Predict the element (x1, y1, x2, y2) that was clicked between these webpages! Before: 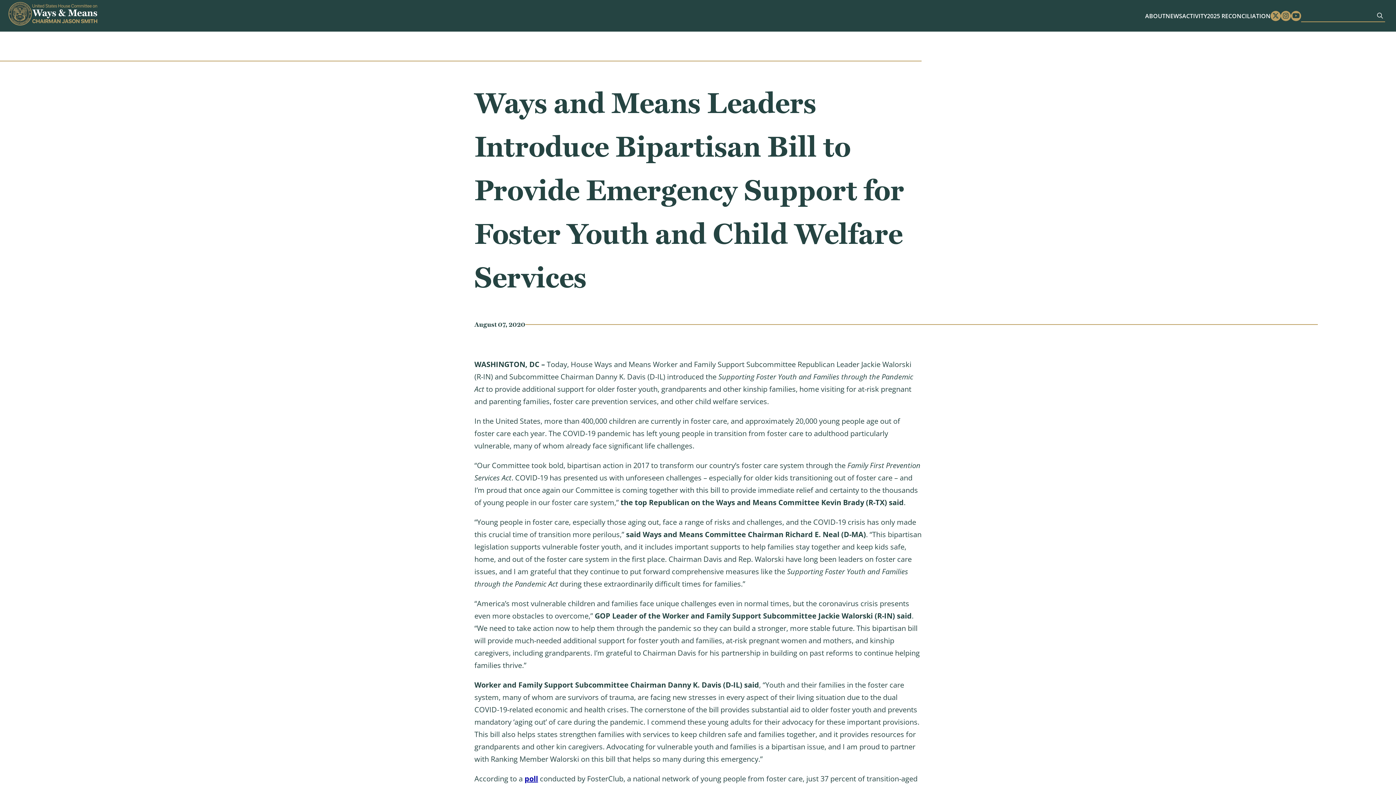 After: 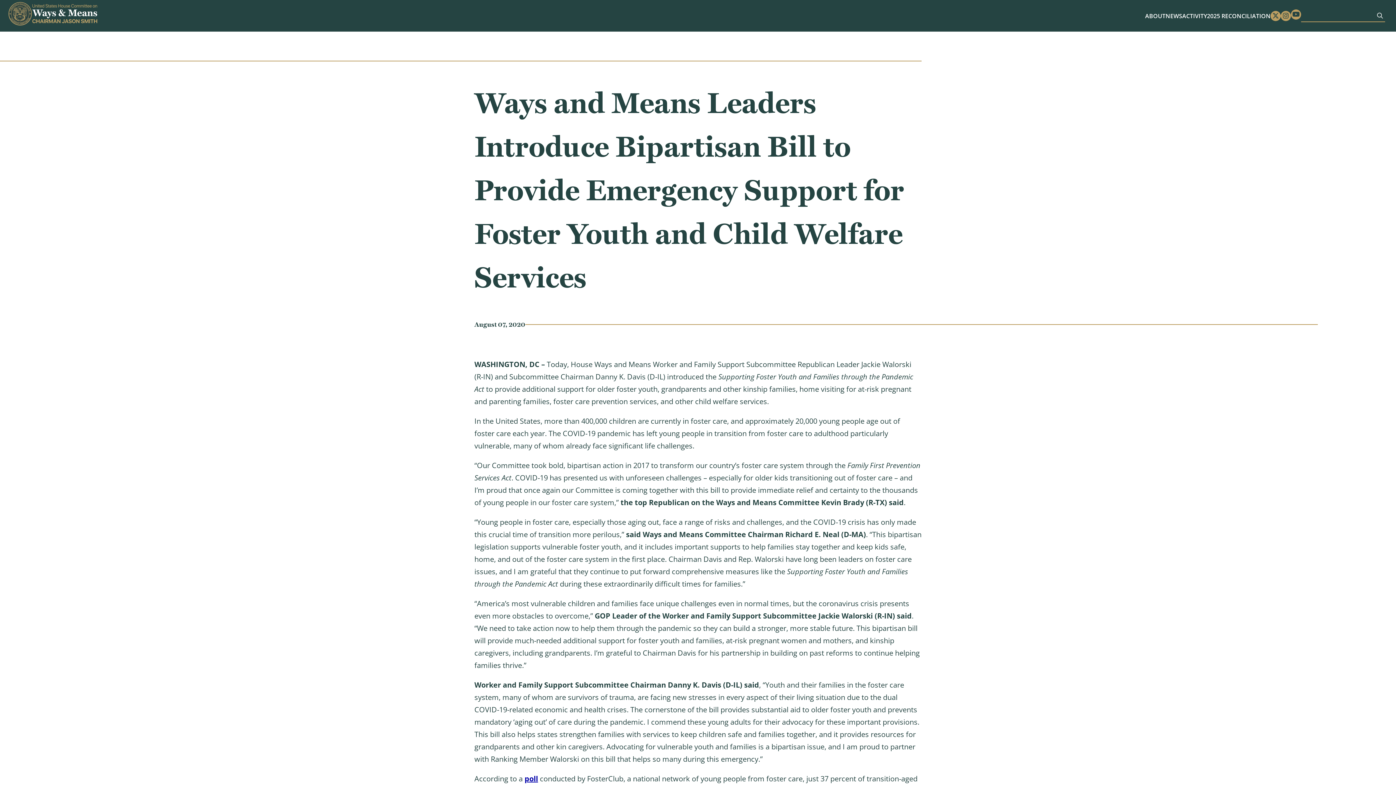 Action: bbox: (1291, 10, 1301, 20) label: Youtube